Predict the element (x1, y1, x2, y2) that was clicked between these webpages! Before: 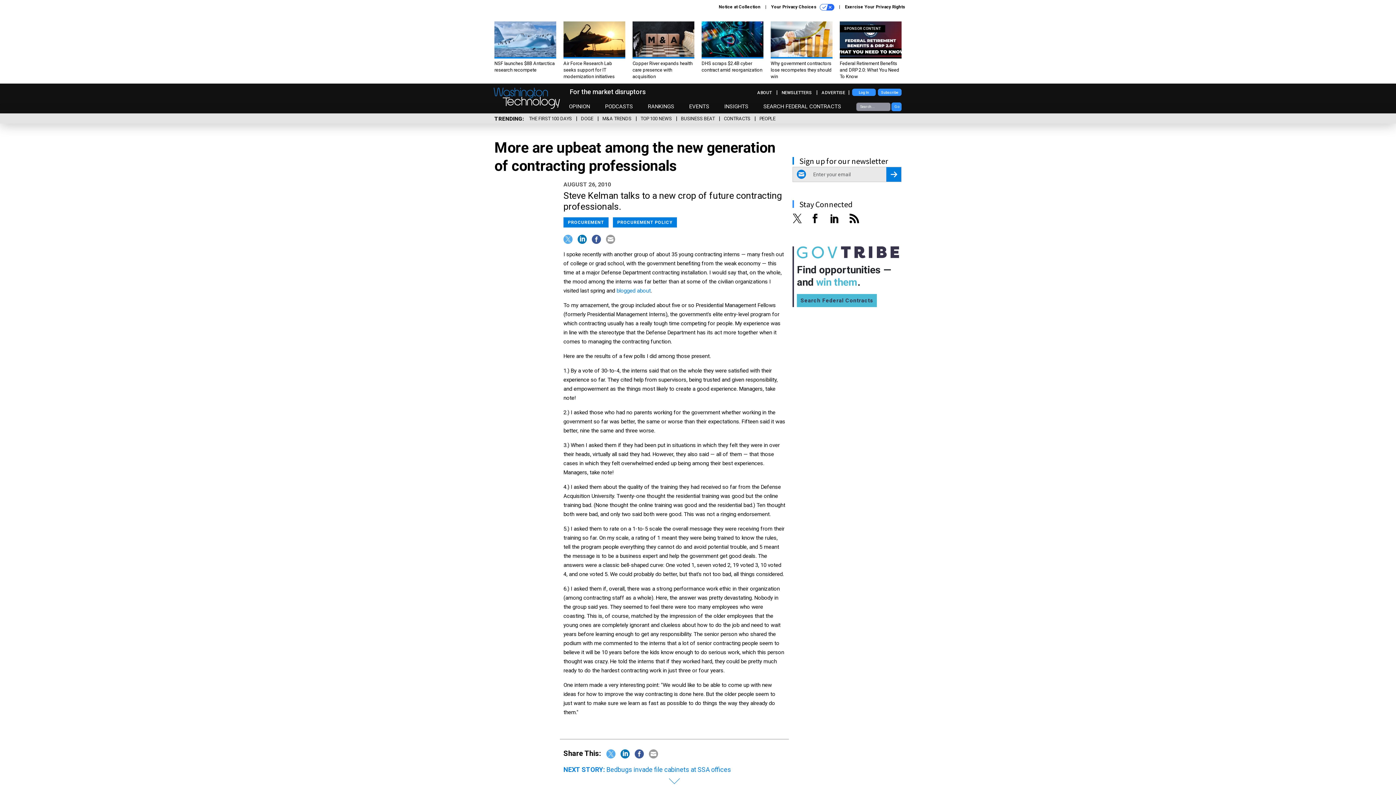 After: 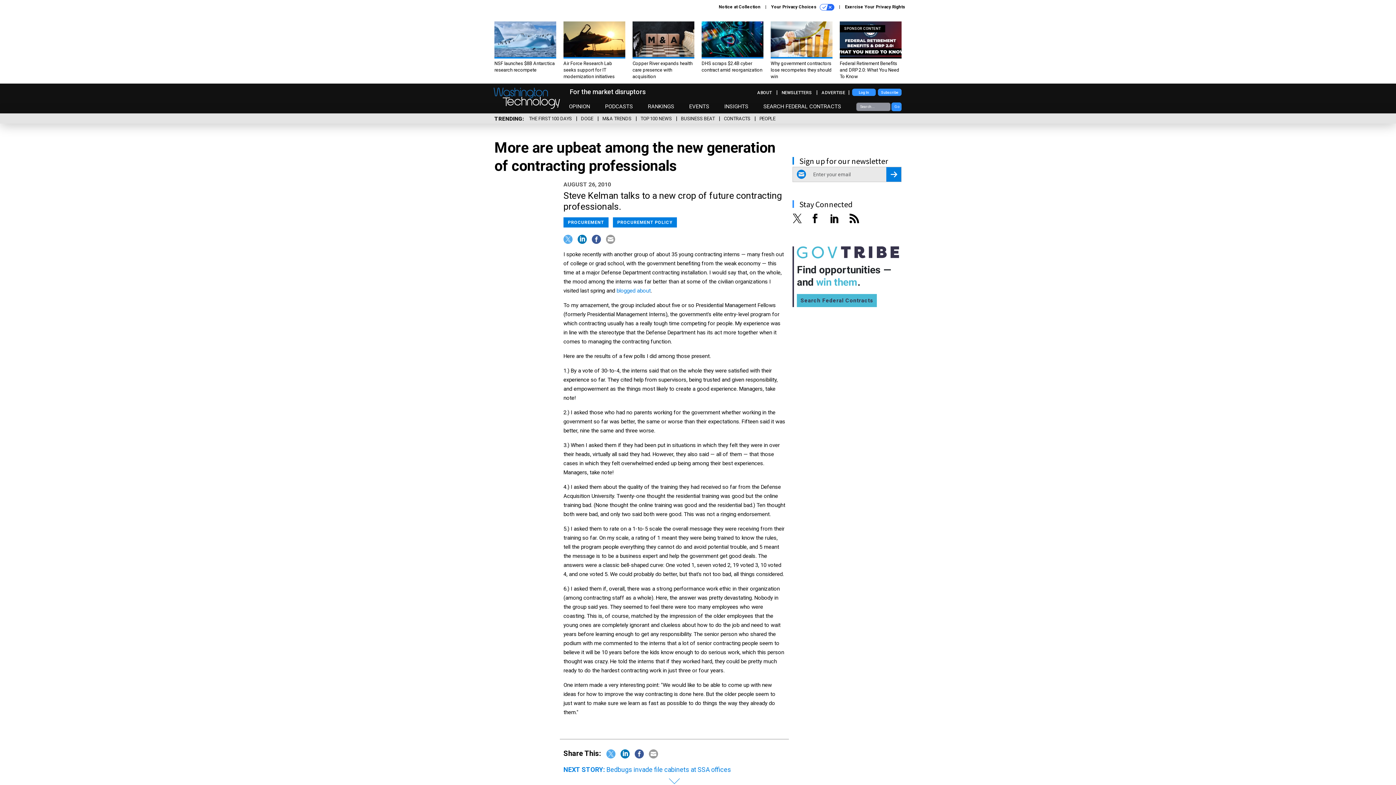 Action: label: SPONSOR CONTENT
Federal Retirement Benefits and DRP 2.0: What You Need To Know bbox: (840, 21, 901, 79)